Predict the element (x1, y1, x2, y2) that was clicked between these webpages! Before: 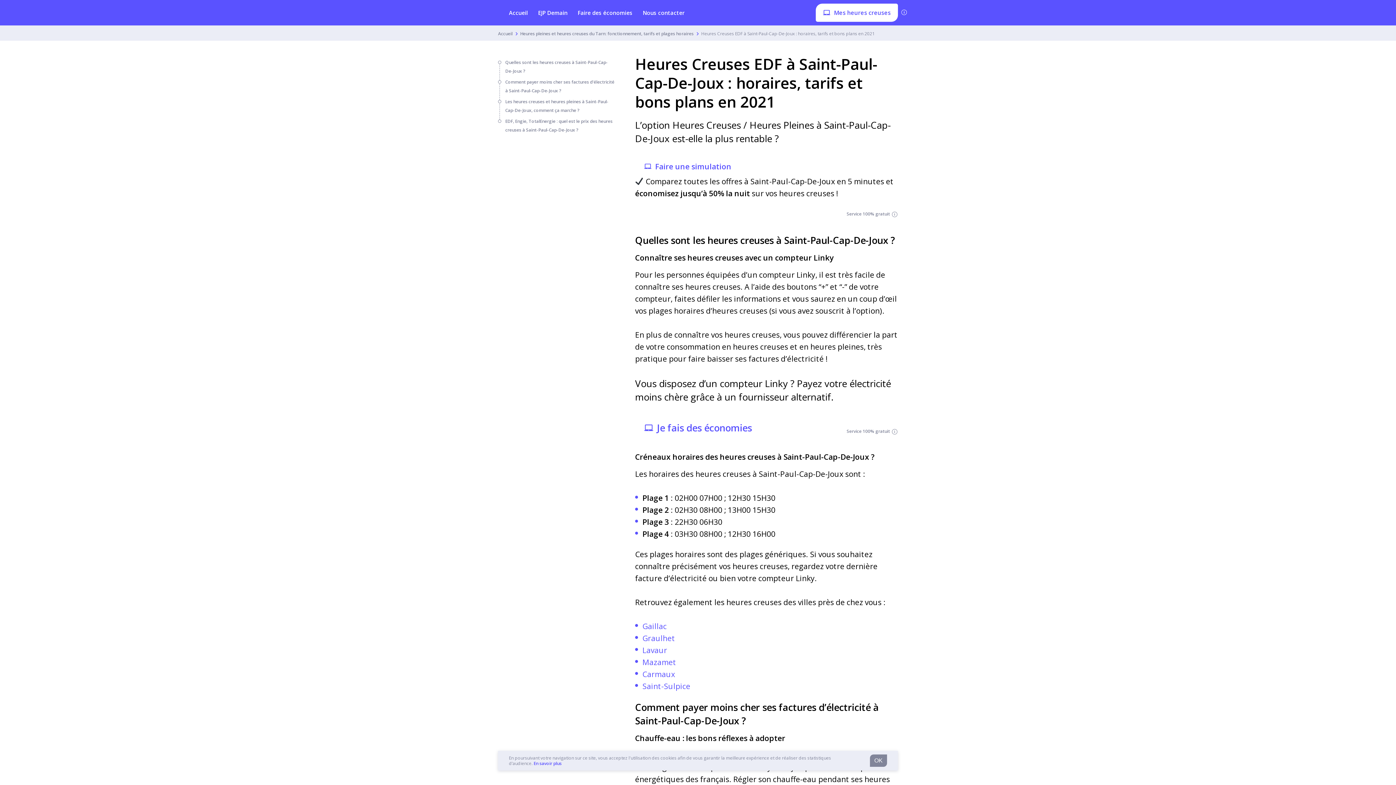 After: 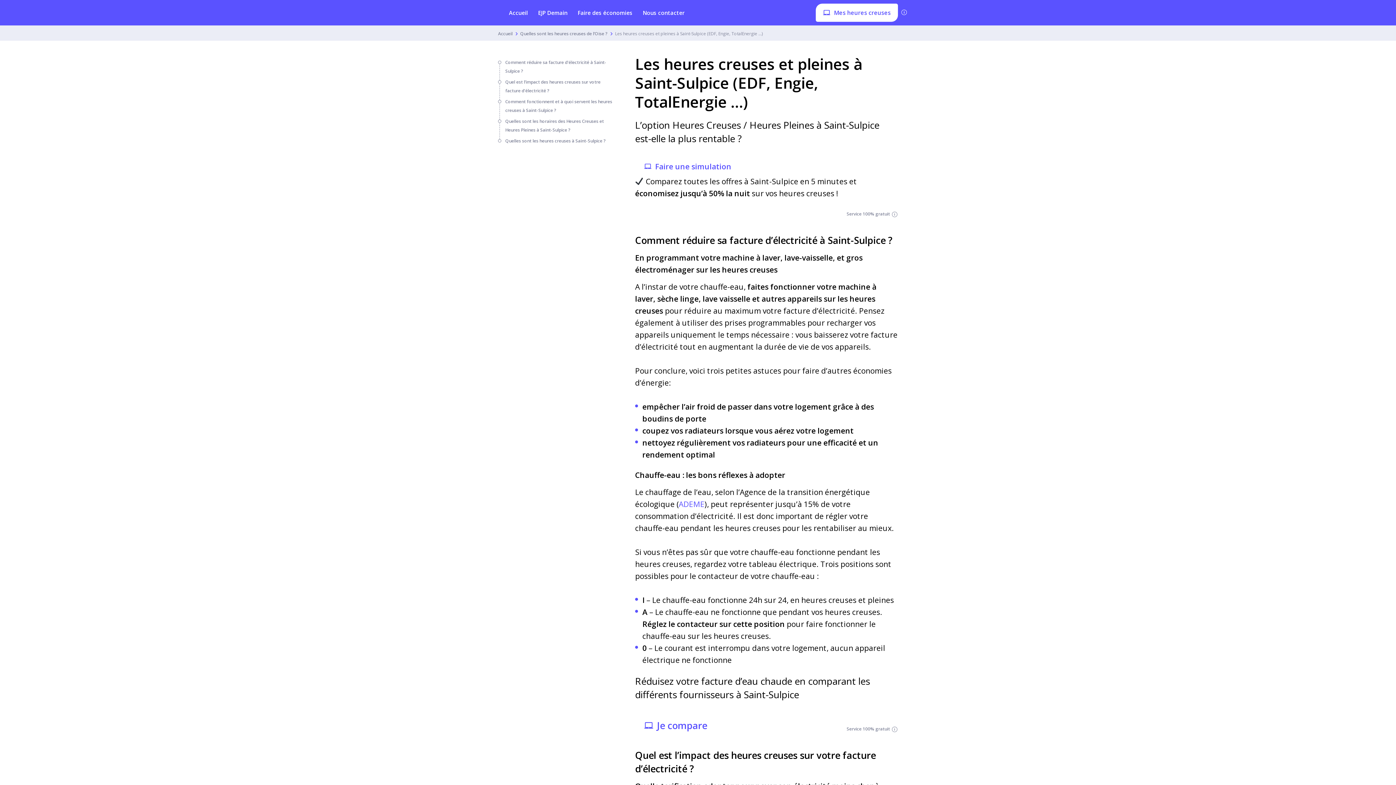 Action: label: Saint-Sulpice bbox: (642, 681, 690, 691)